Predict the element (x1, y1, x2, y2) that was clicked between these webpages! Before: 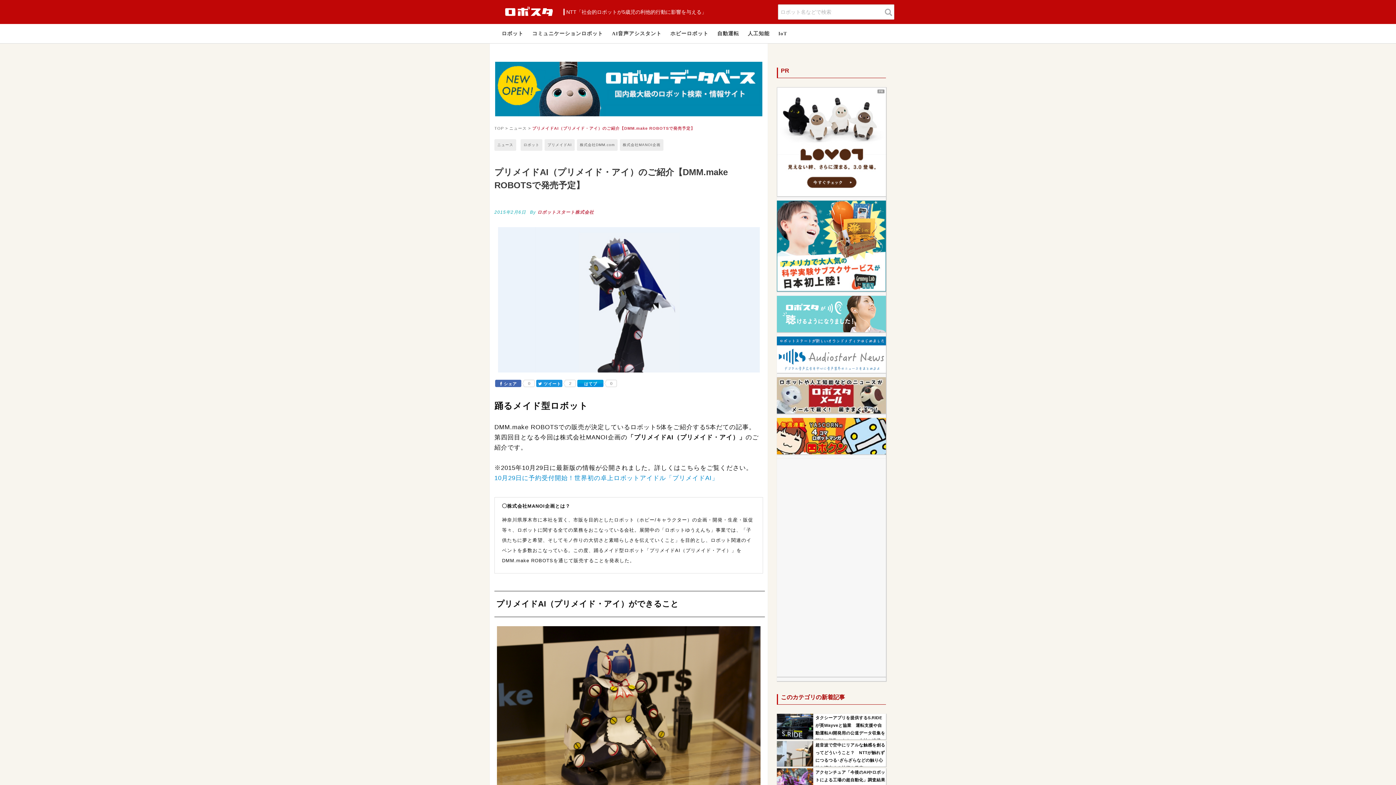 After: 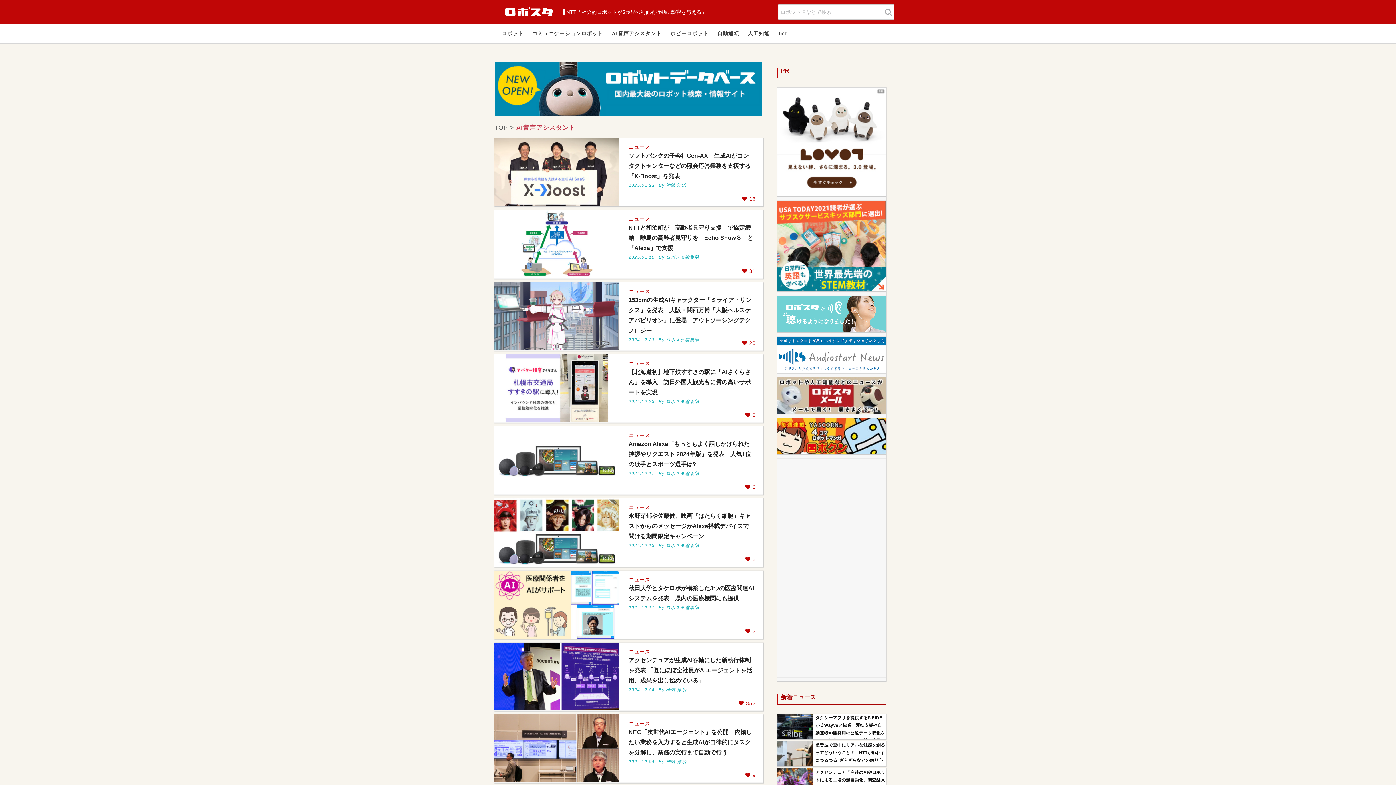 Action: label: AI音声アシスタント bbox: (608, 24, 665, 43)